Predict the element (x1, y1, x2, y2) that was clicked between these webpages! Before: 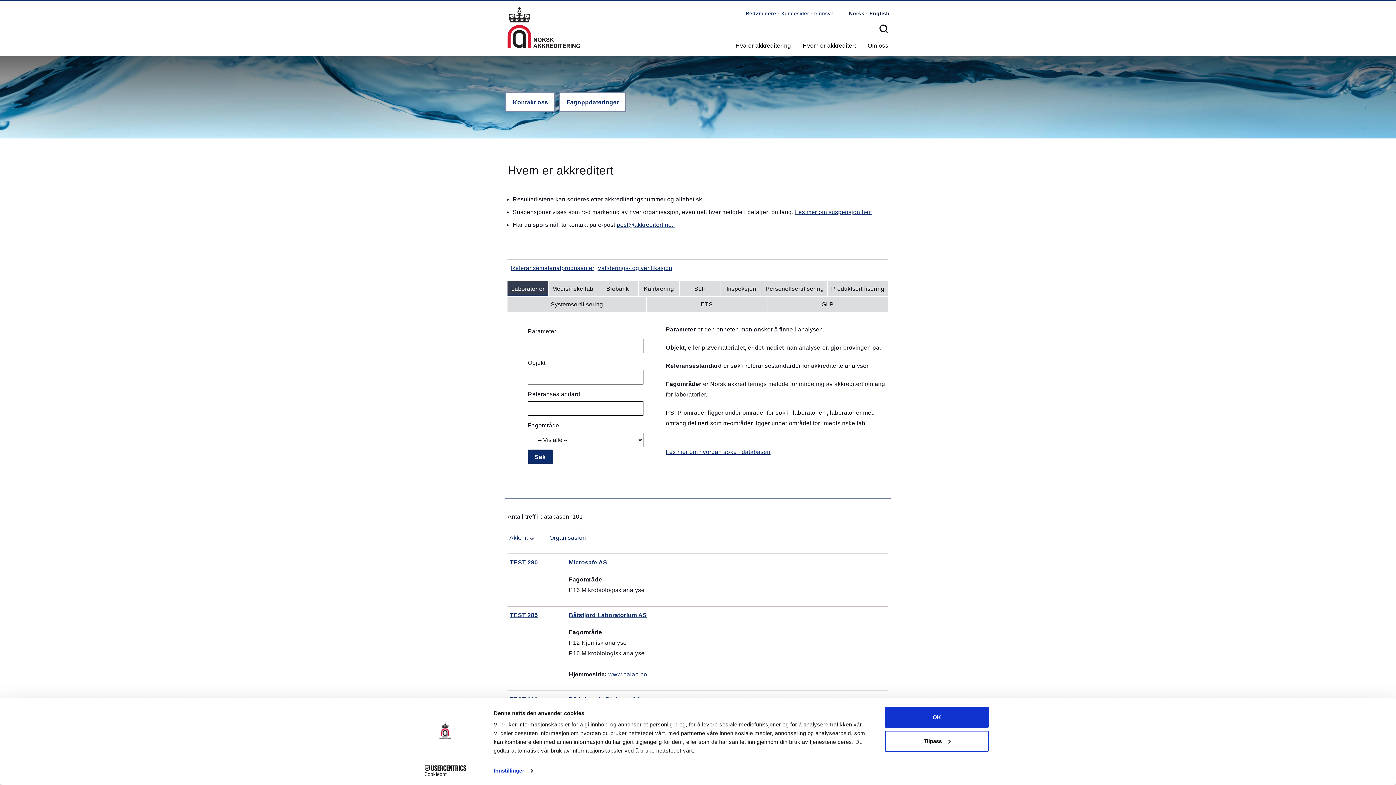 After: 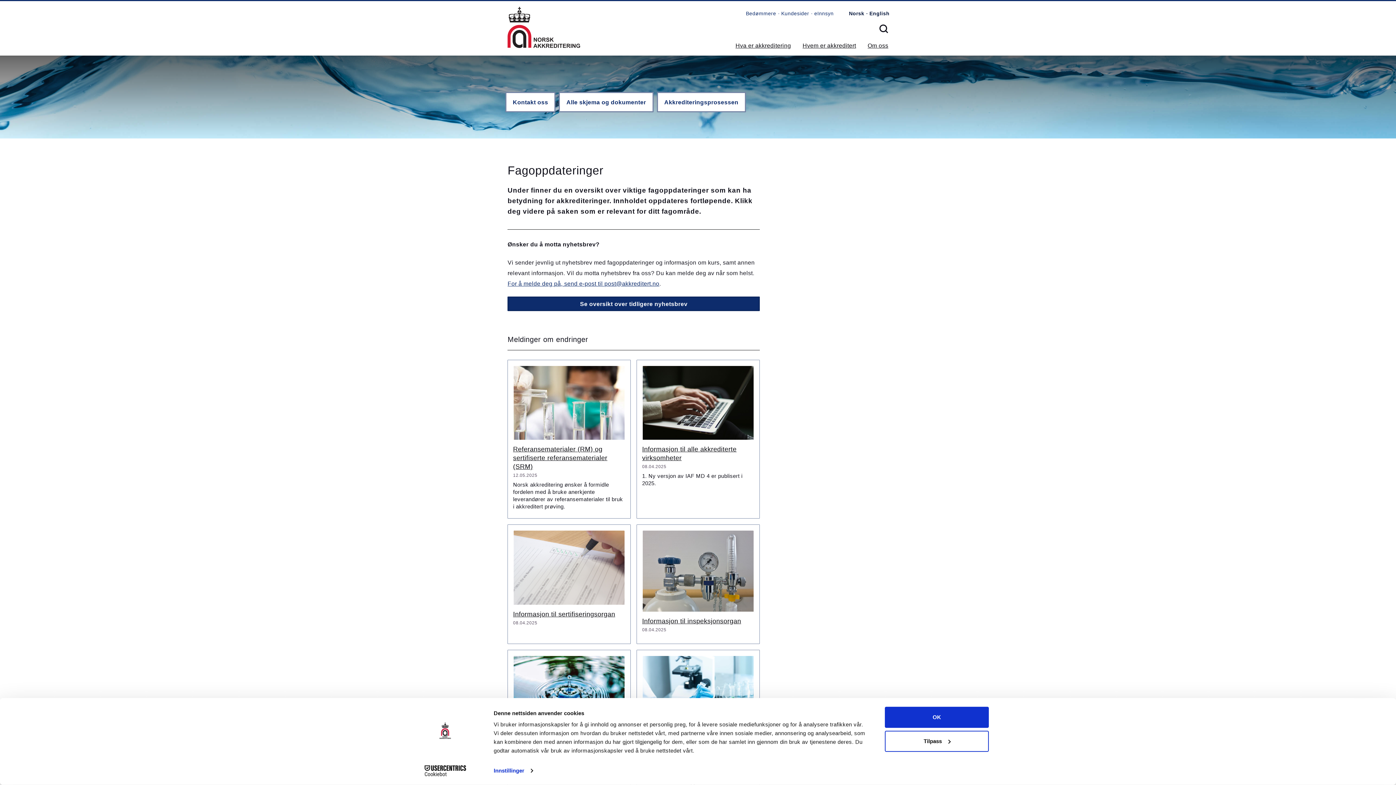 Action: label: Fagoppdateringer bbox: (559, 92, 626, 112)